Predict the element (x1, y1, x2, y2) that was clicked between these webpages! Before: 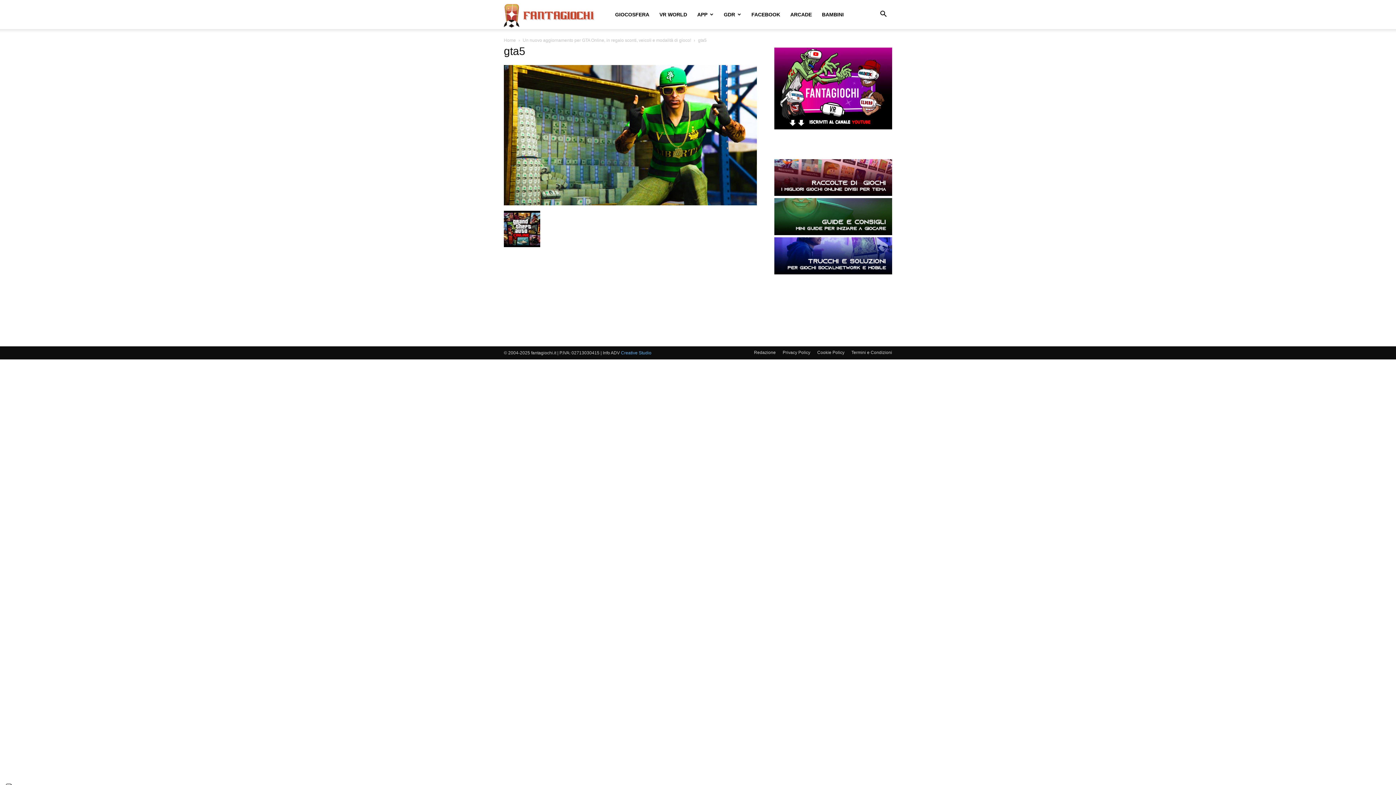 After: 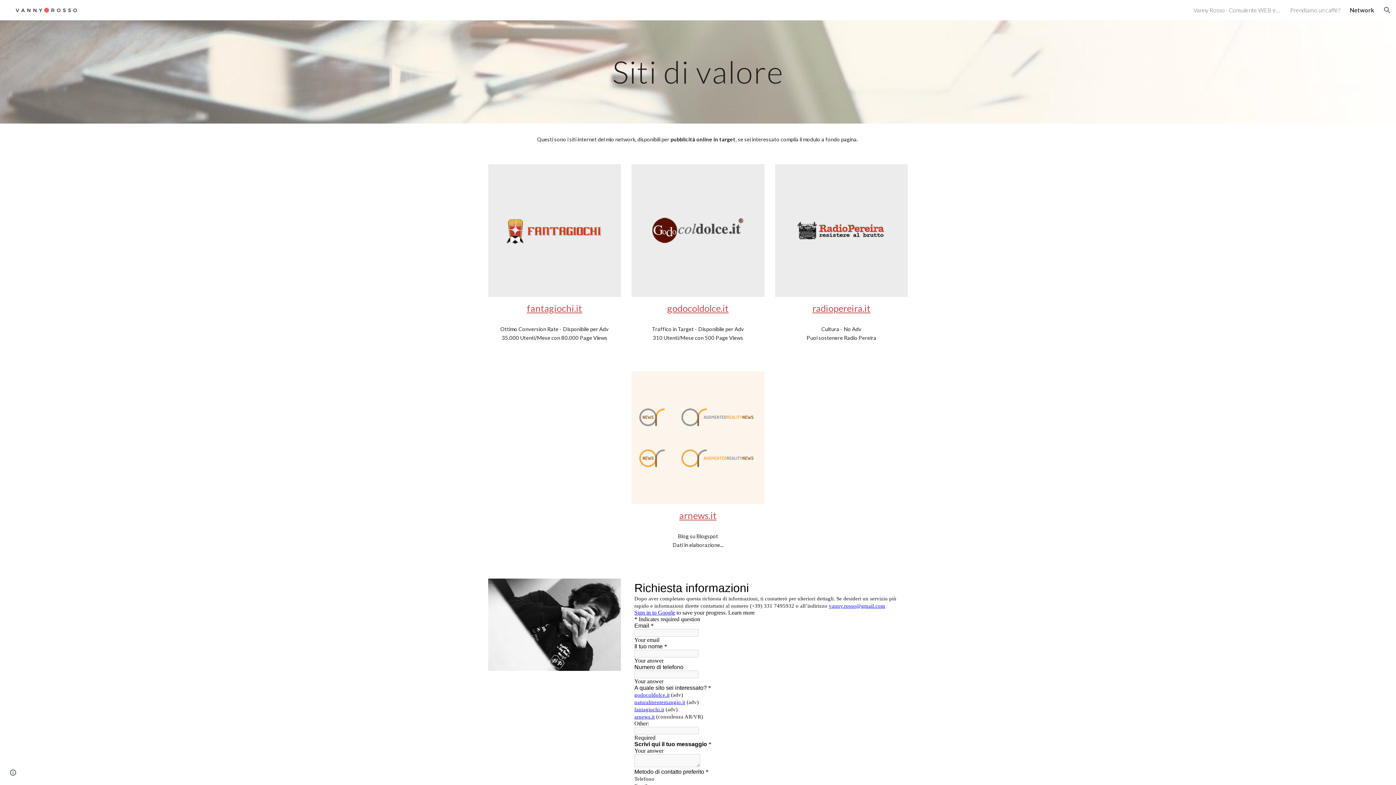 Action: label: Creative Studio bbox: (621, 350, 651, 355)